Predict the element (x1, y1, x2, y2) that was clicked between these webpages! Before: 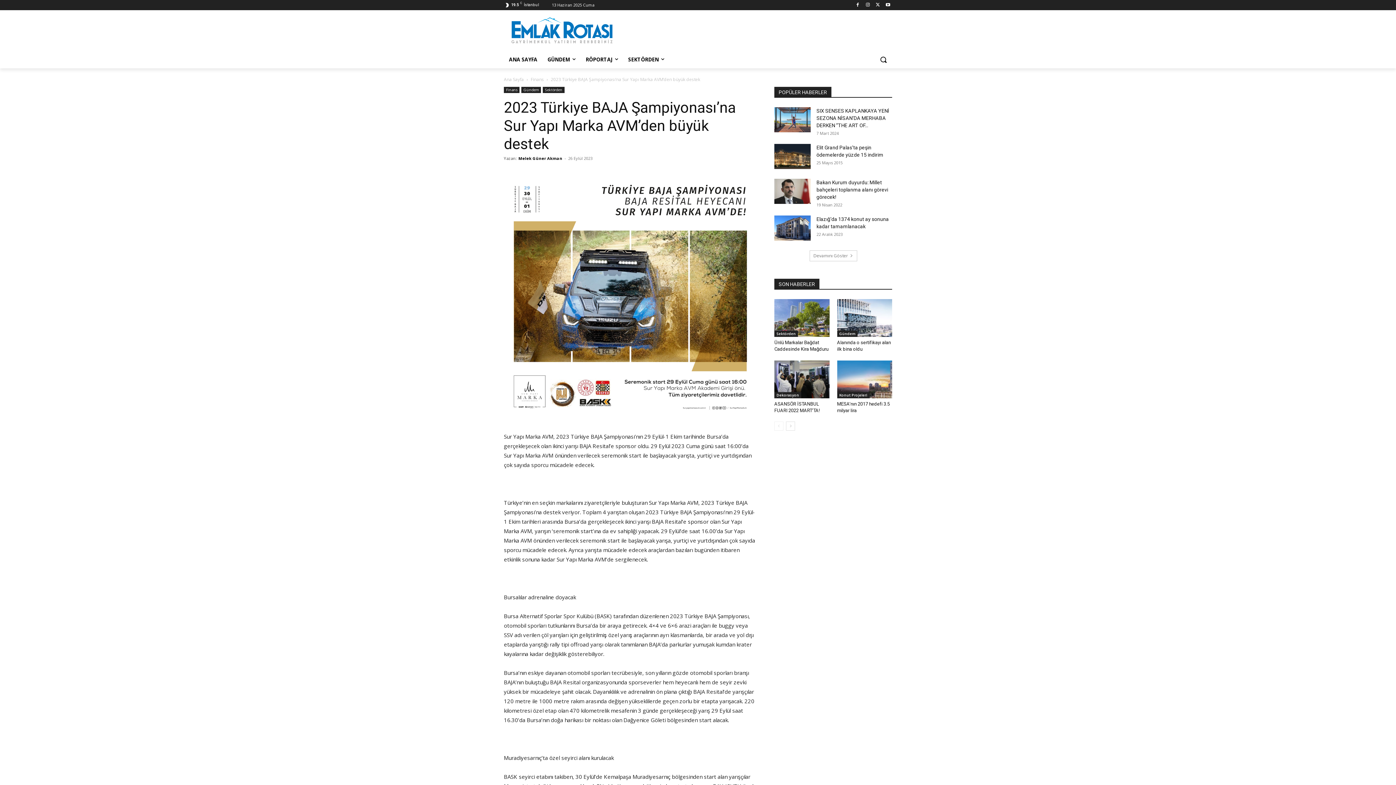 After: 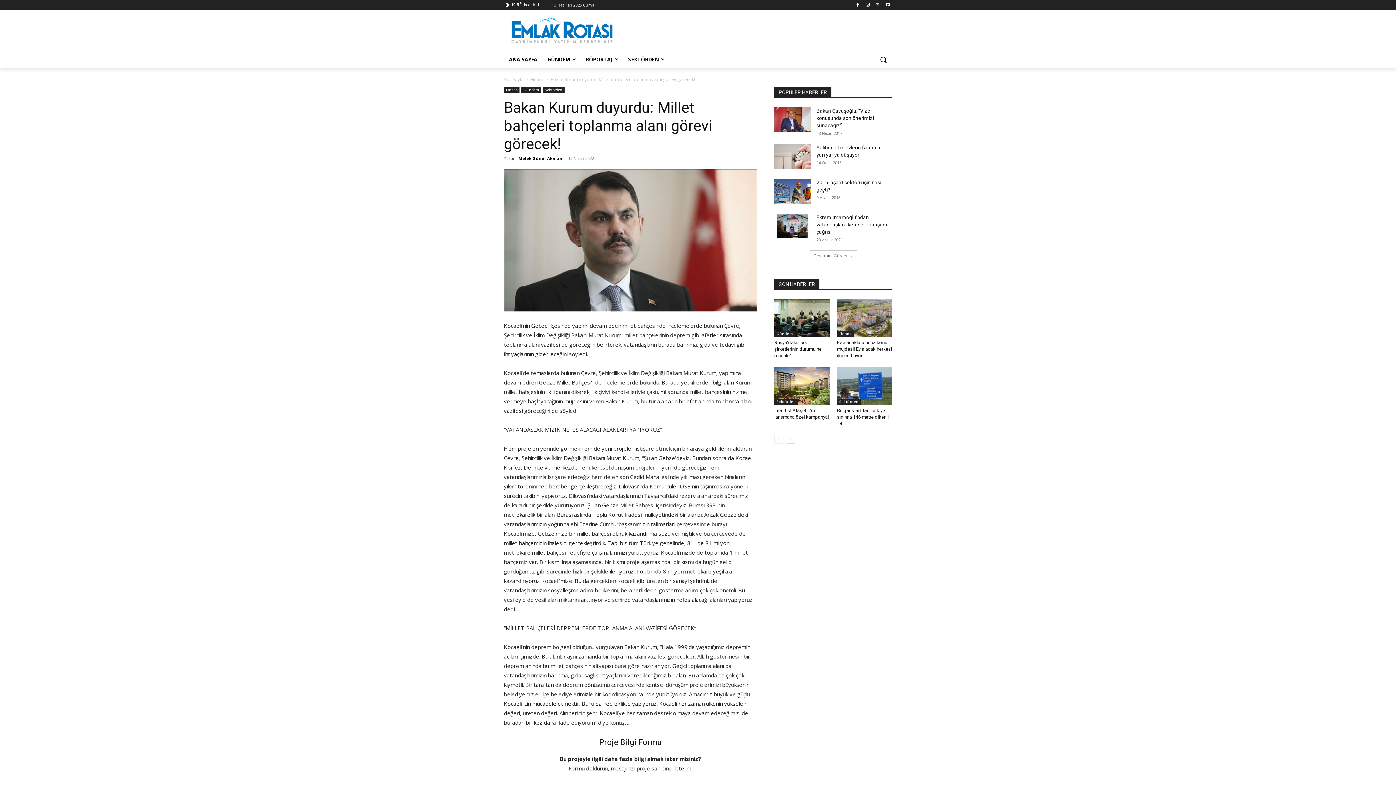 Action: label: Bakan Kurum duyurdu: Millet bahçeleri toplanma alanı görevi görecek! bbox: (816, 179, 888, 199)